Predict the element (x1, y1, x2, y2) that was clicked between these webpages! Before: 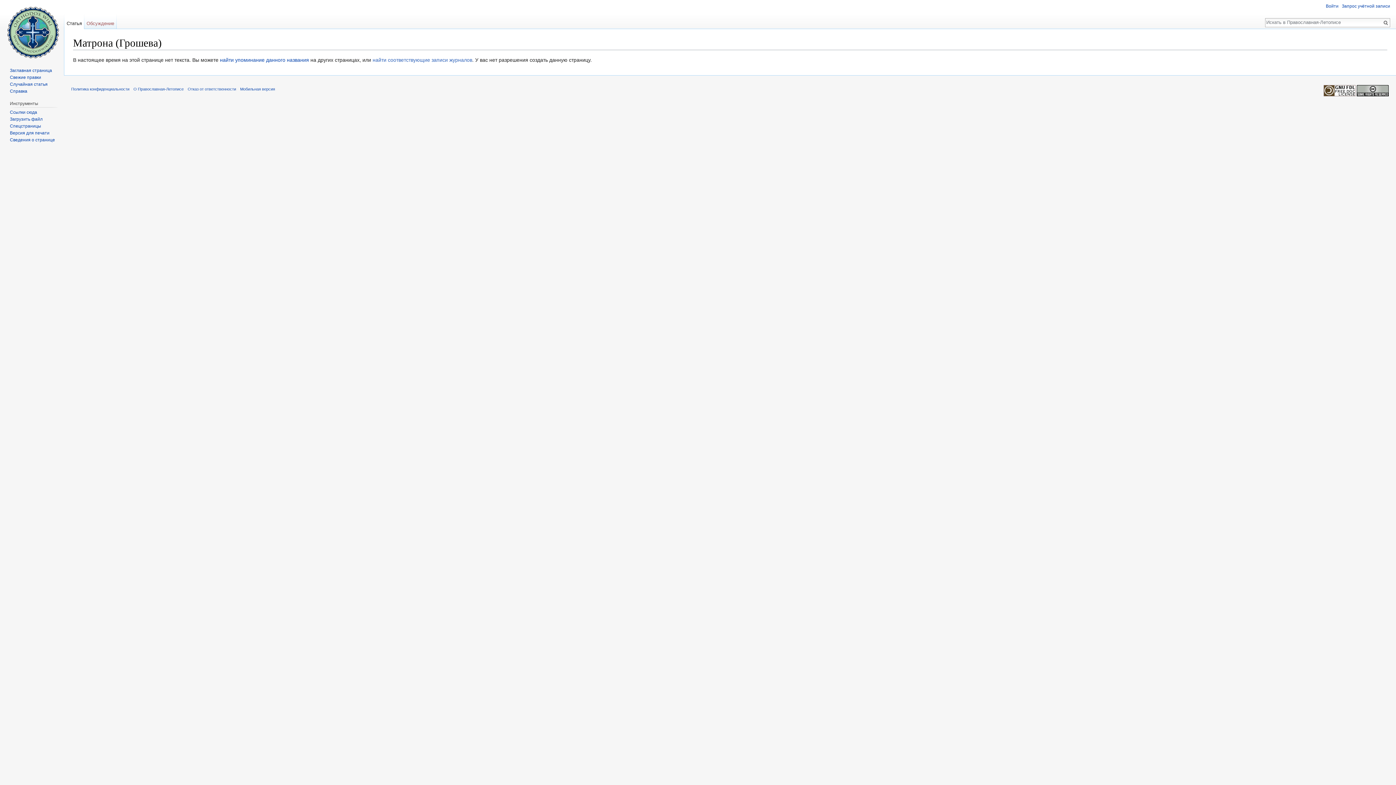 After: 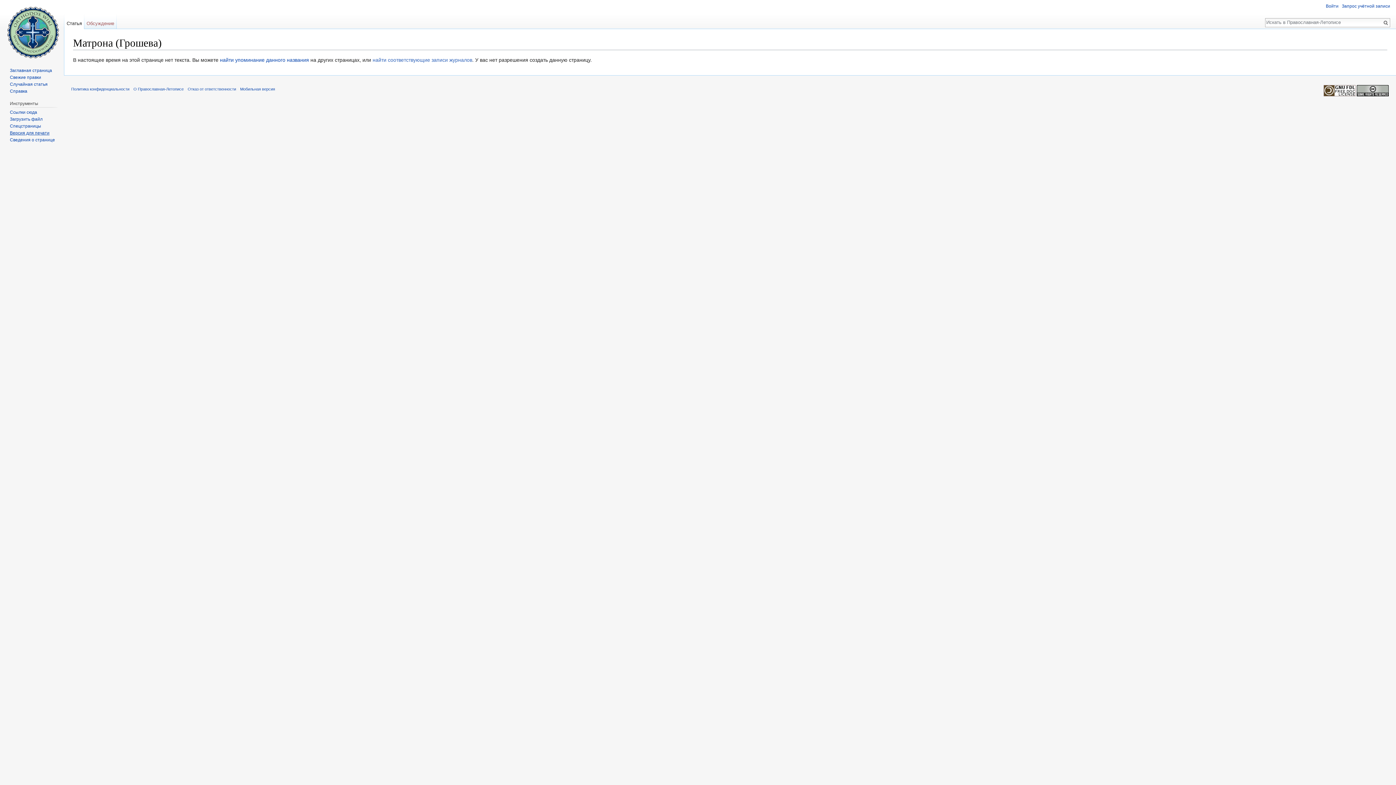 Action: label: Версия для печати bbox: (9, 130, 49, 135)